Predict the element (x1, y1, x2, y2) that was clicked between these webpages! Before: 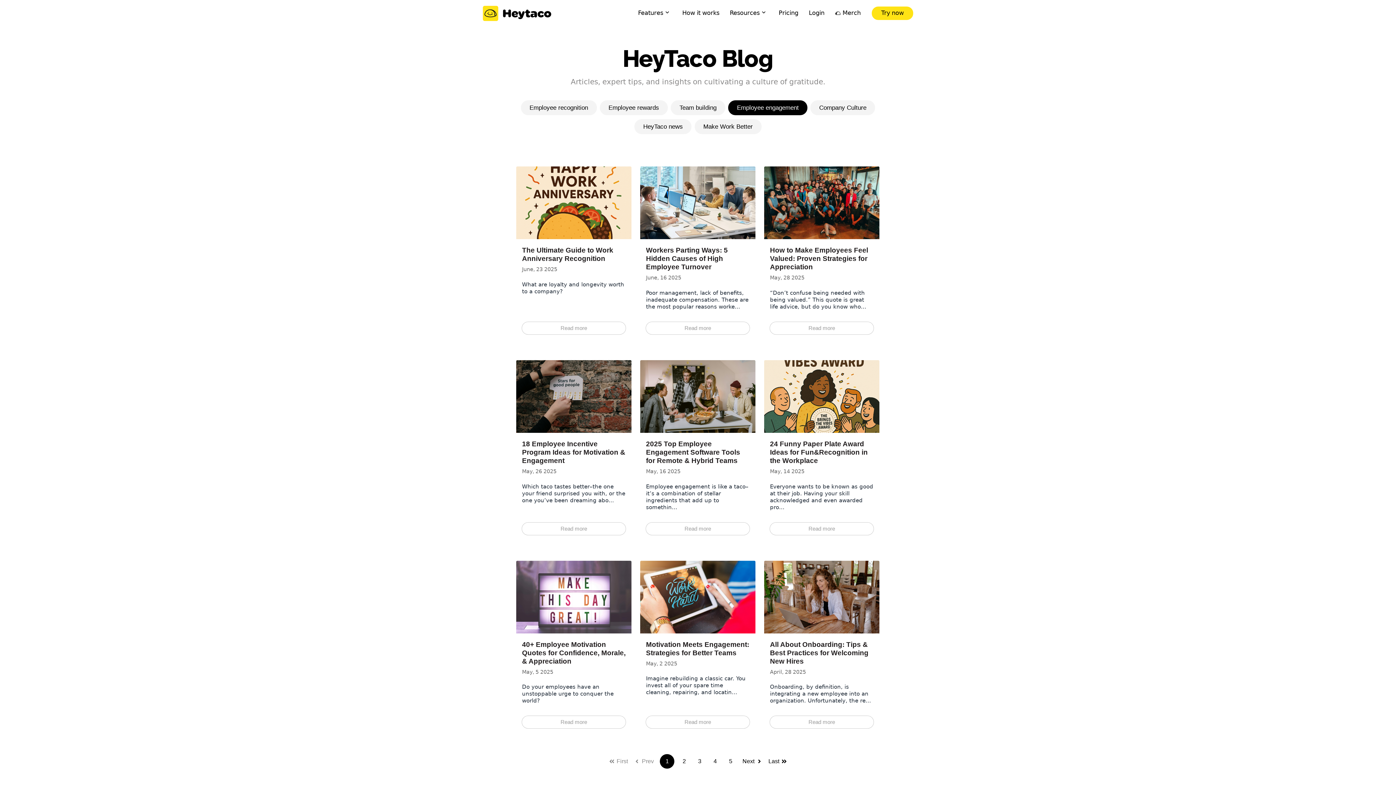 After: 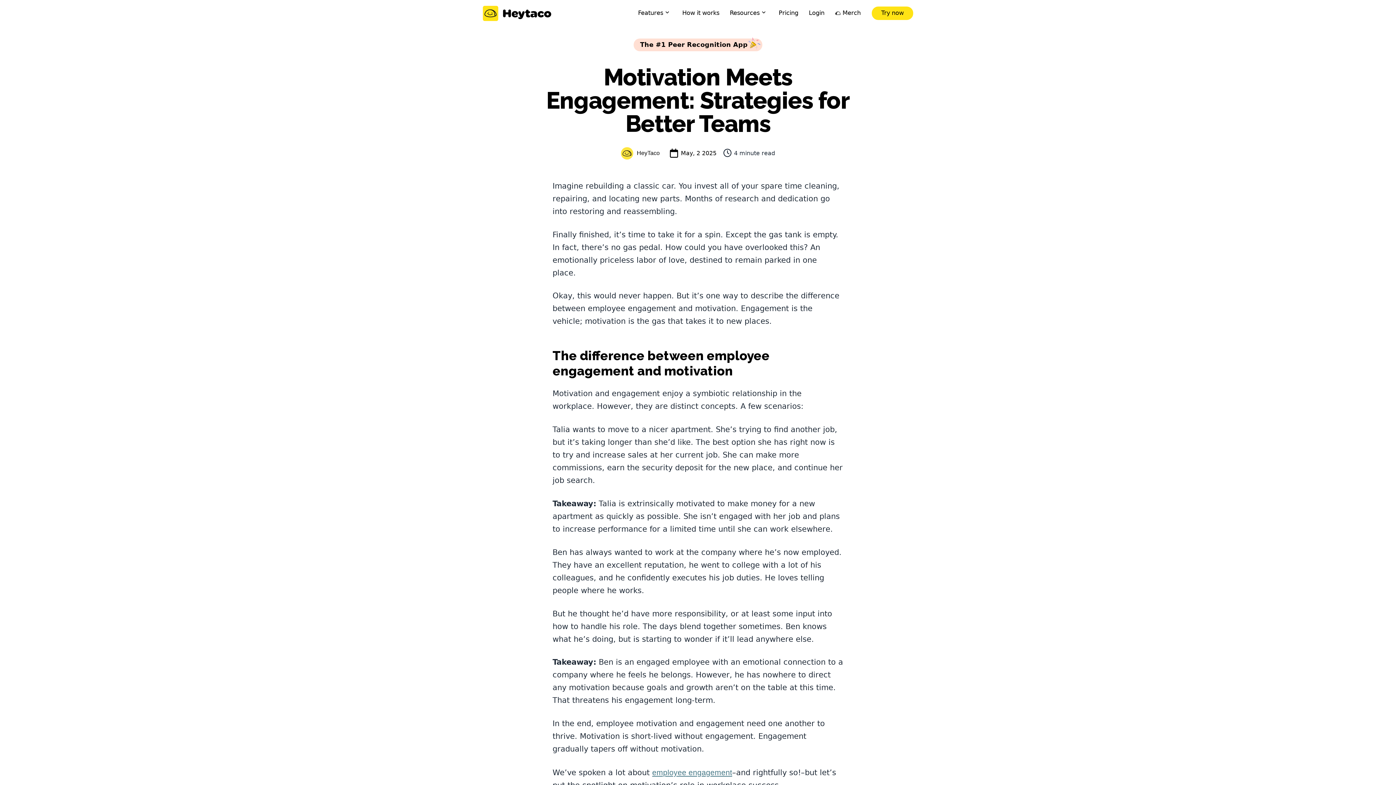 Action: bbox: (640, 560, 755, 633) label: Read full post: Motivation Meets Engagement: Strategies for Better Teams